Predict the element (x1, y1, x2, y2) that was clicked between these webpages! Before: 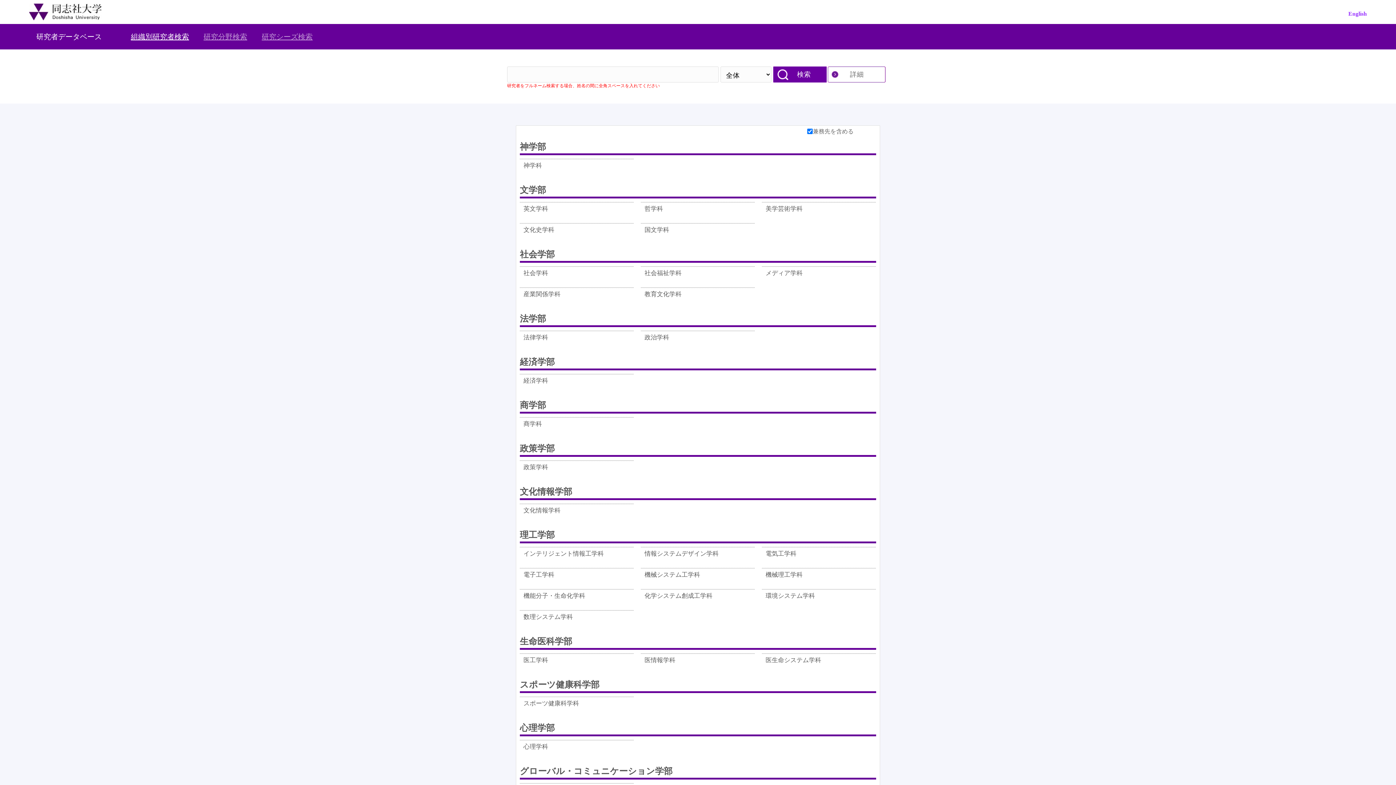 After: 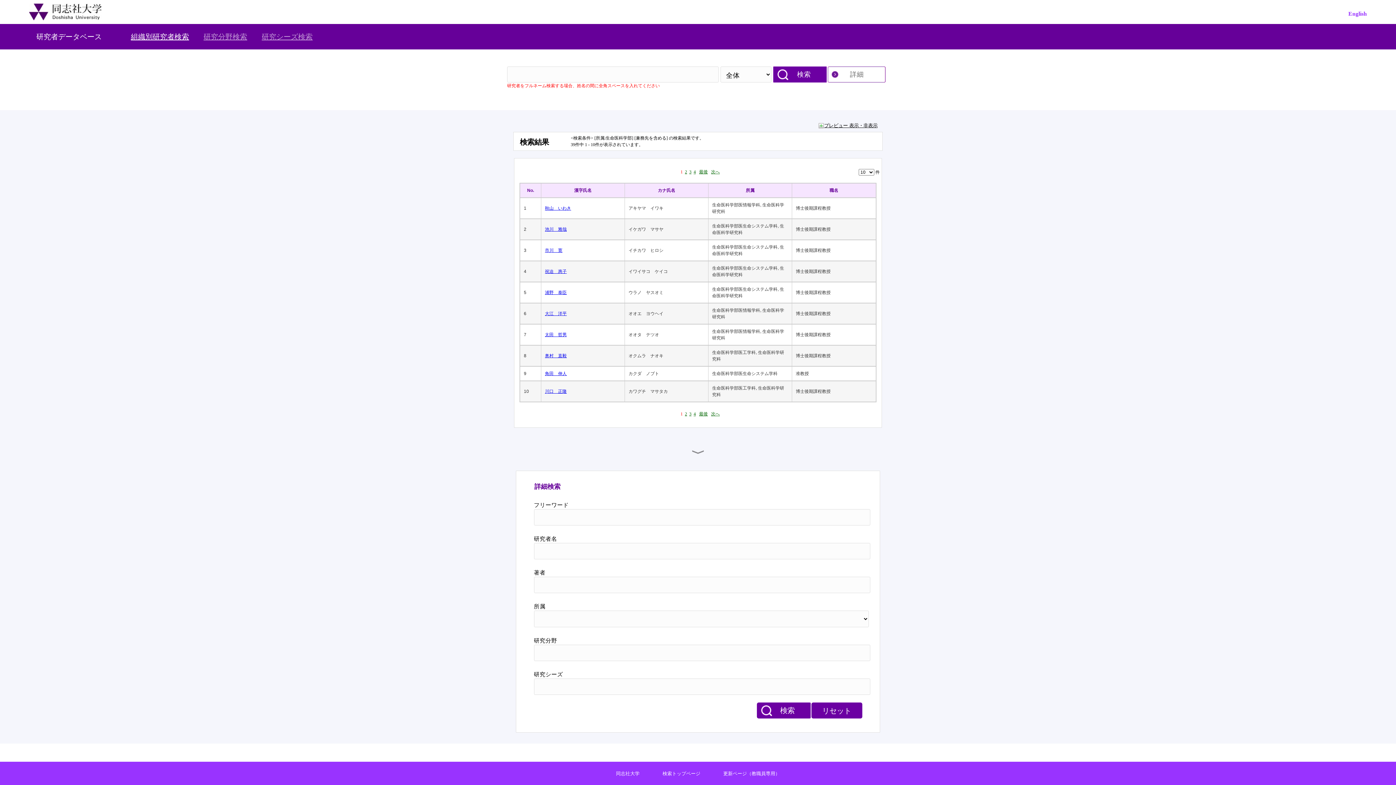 Action: bbox: (520, 635, 876, 650) label: 生命医科学部